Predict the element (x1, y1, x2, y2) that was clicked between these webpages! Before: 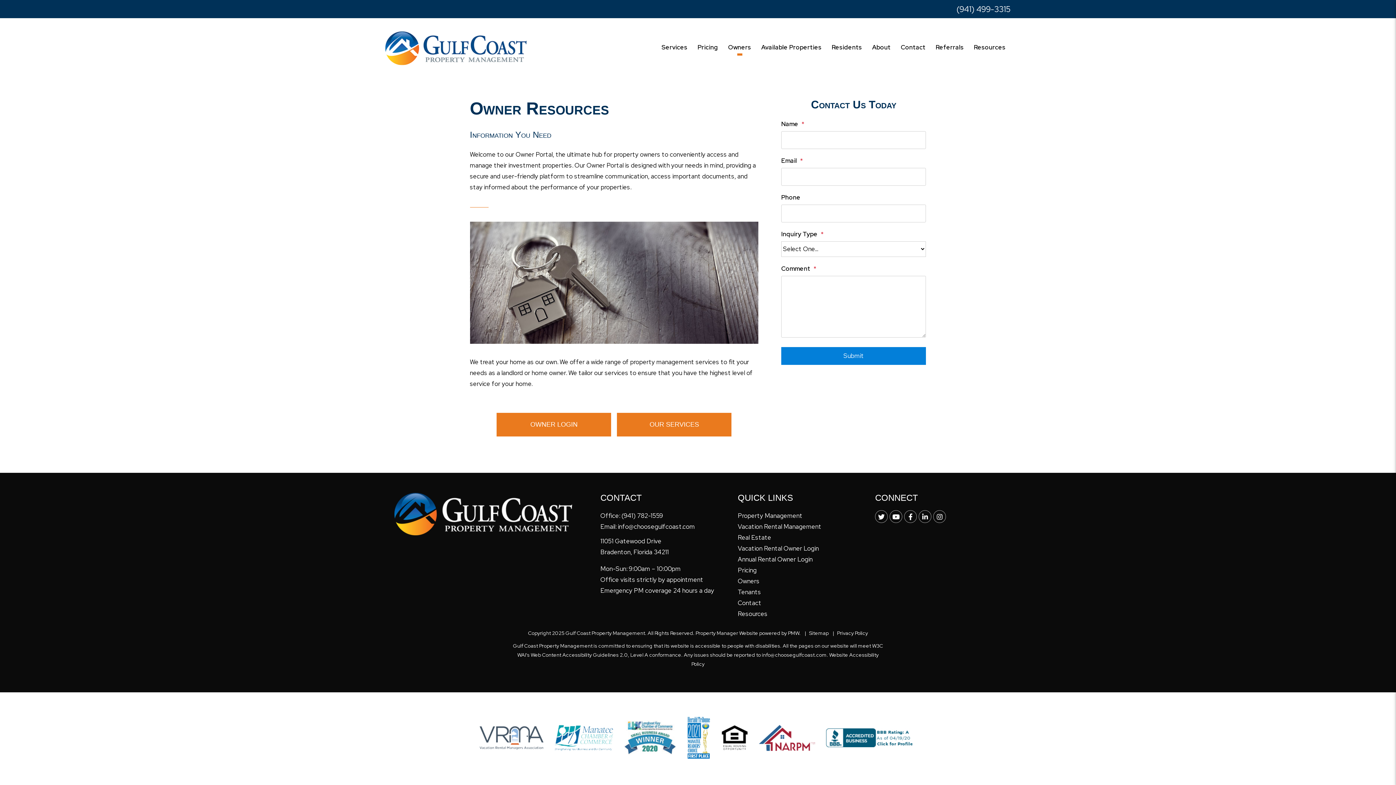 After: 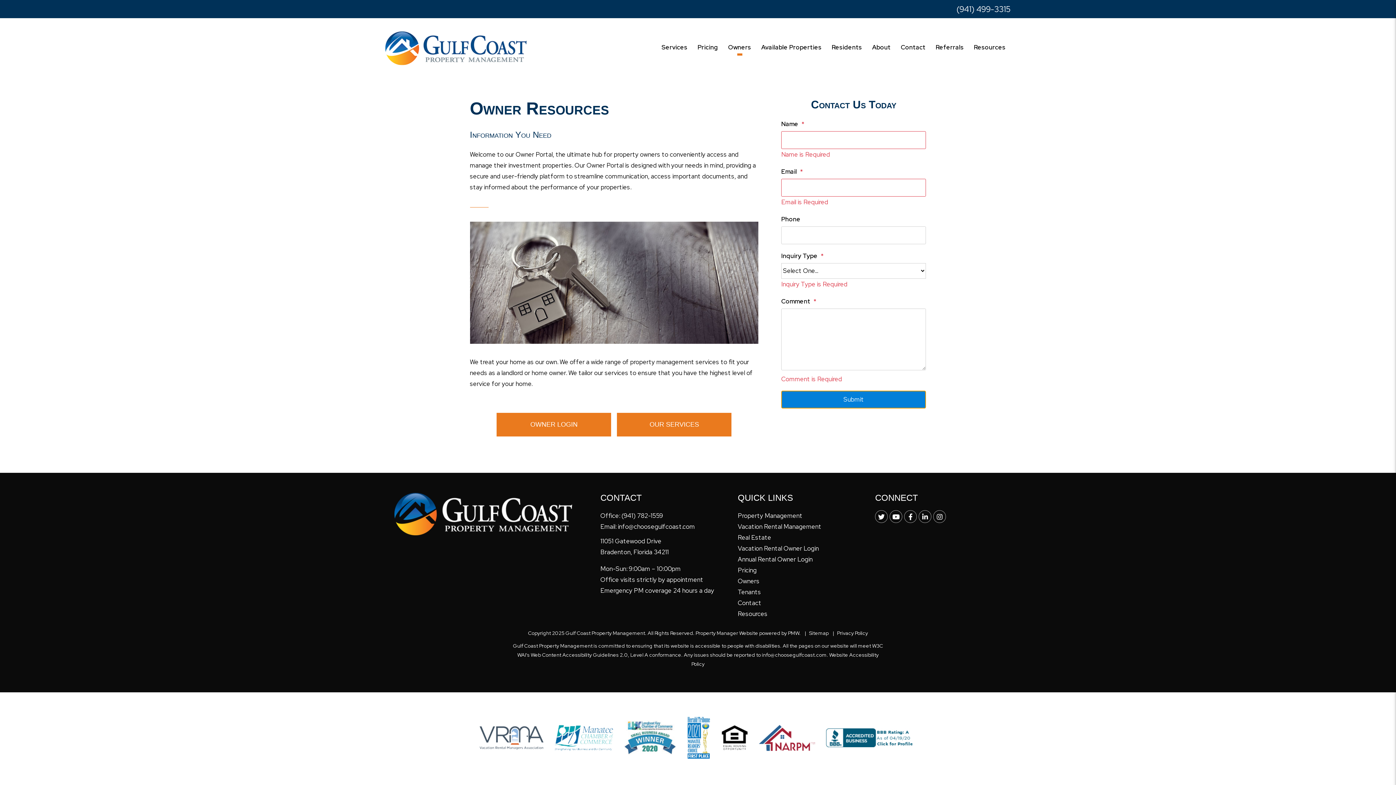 Action: label: Submit bbox: (781, 347, 926, 364)